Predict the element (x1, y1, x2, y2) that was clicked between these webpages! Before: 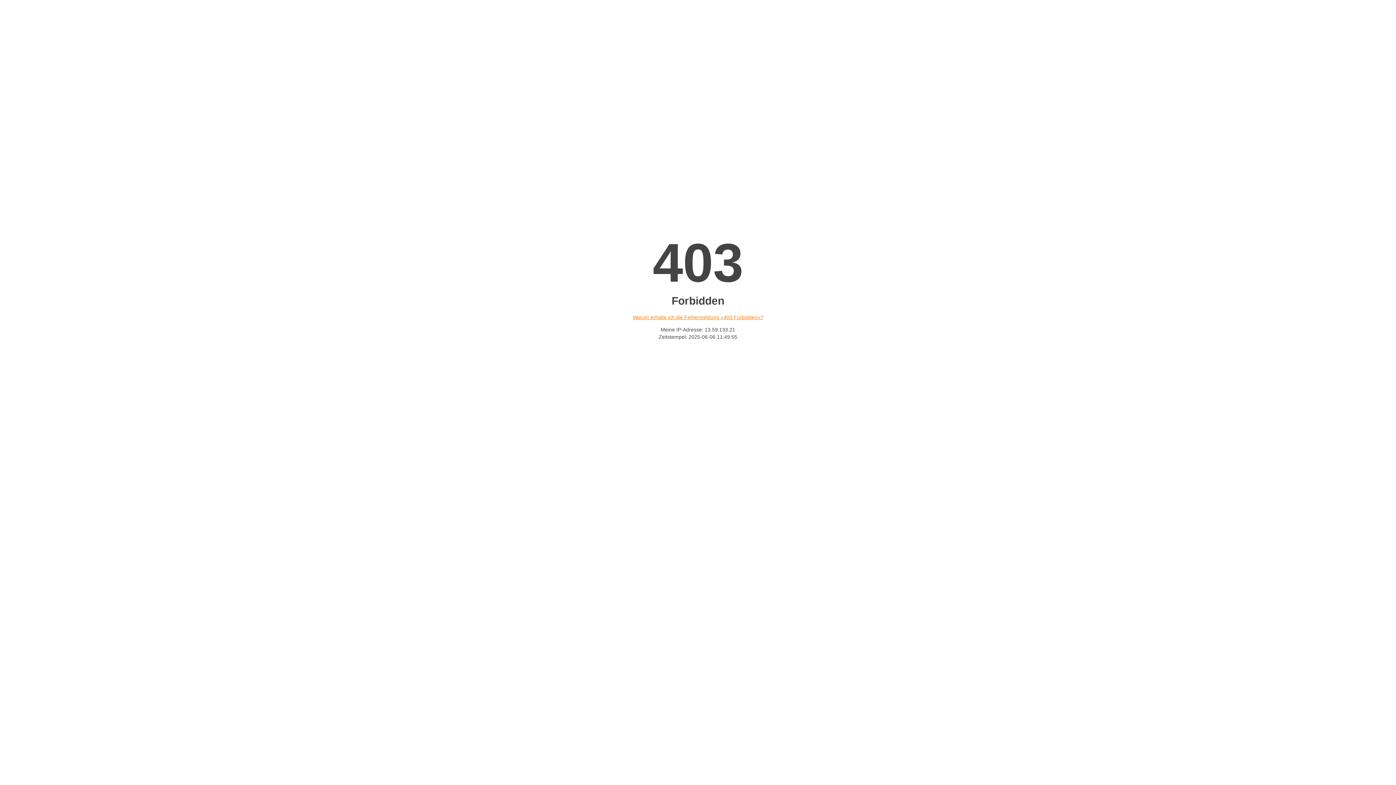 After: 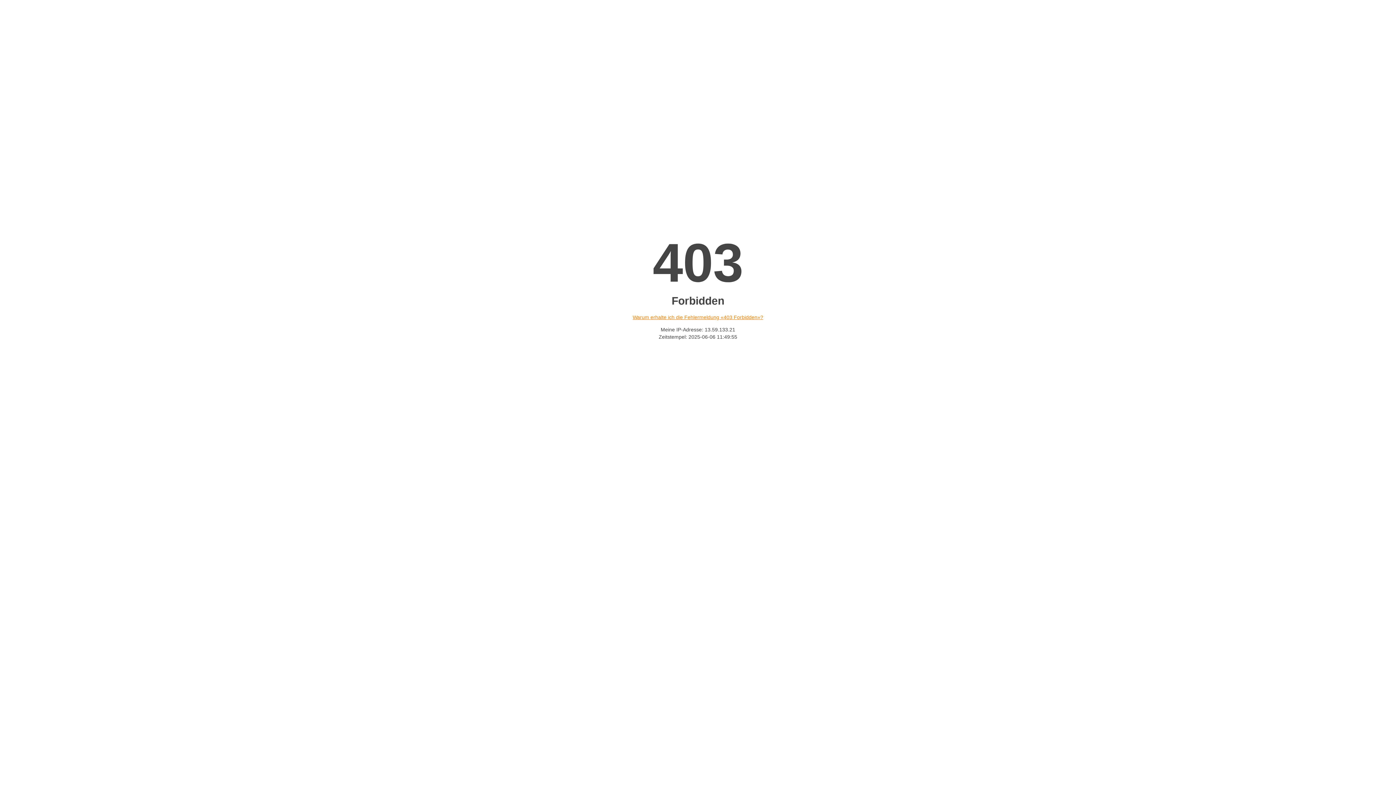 Action: label: Warum erhalte ich die Fehlermeldung «403 Forbidden»? bbox: (632, 314, 763, 320)